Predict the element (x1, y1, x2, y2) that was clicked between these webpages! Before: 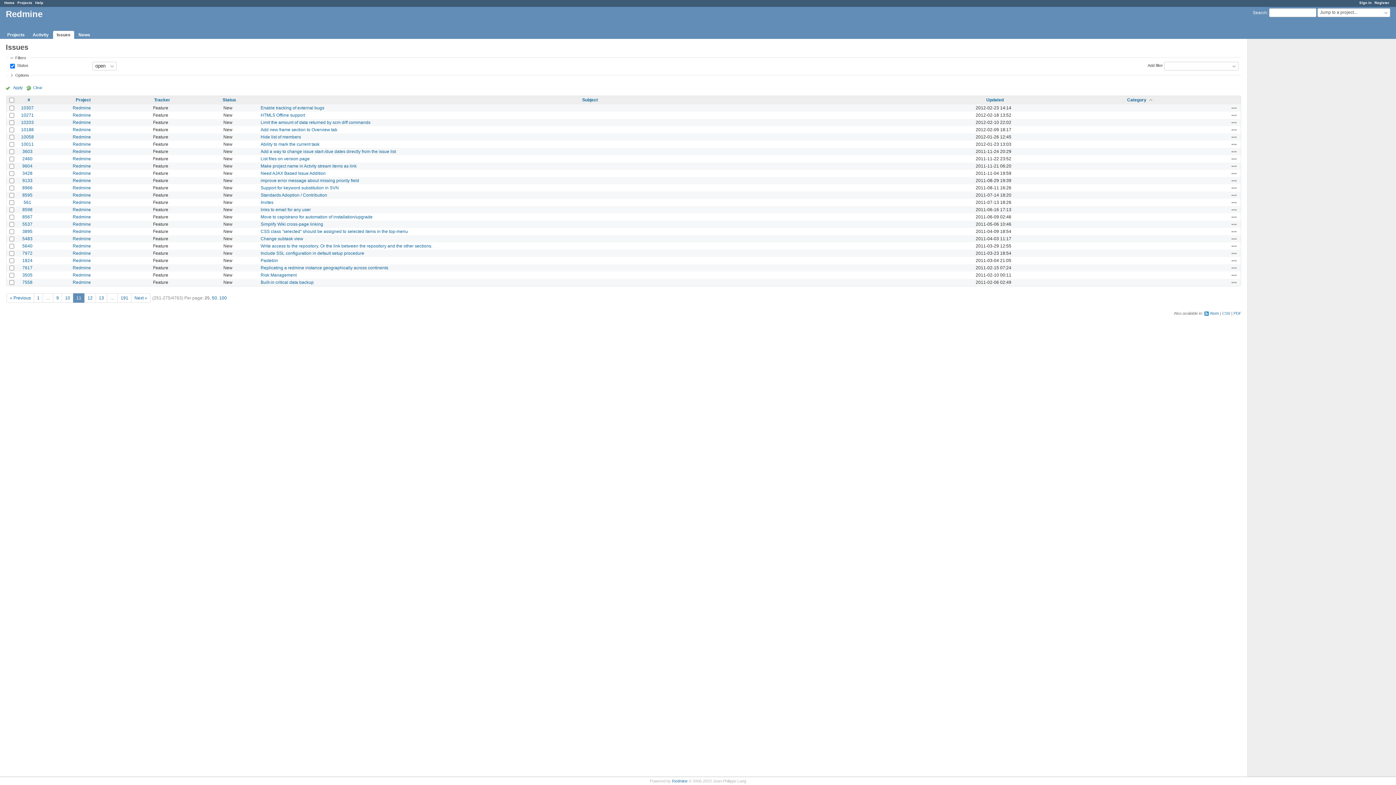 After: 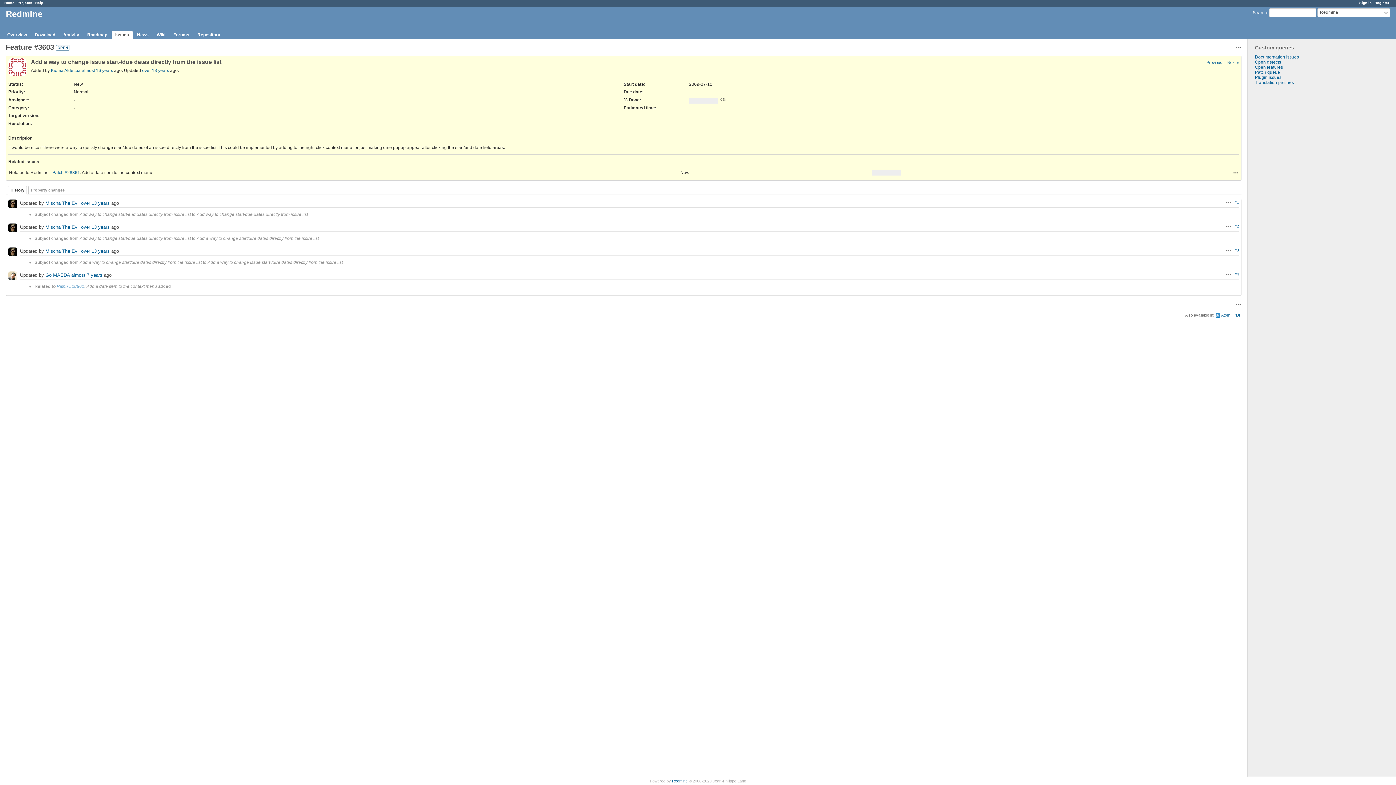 Action: bbox: (260, 149, 396, 154) label: Add a way to change issue start-/due dates directly from the issue list